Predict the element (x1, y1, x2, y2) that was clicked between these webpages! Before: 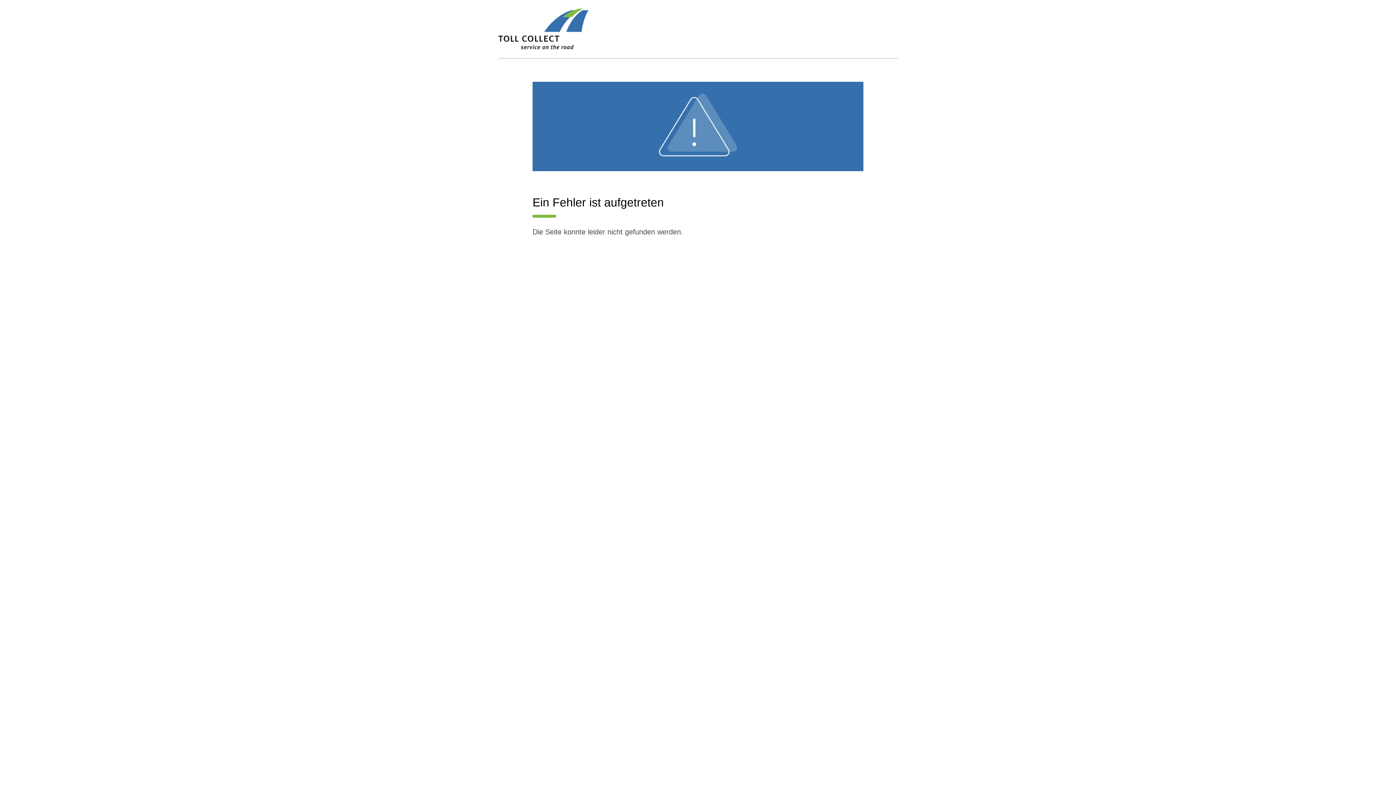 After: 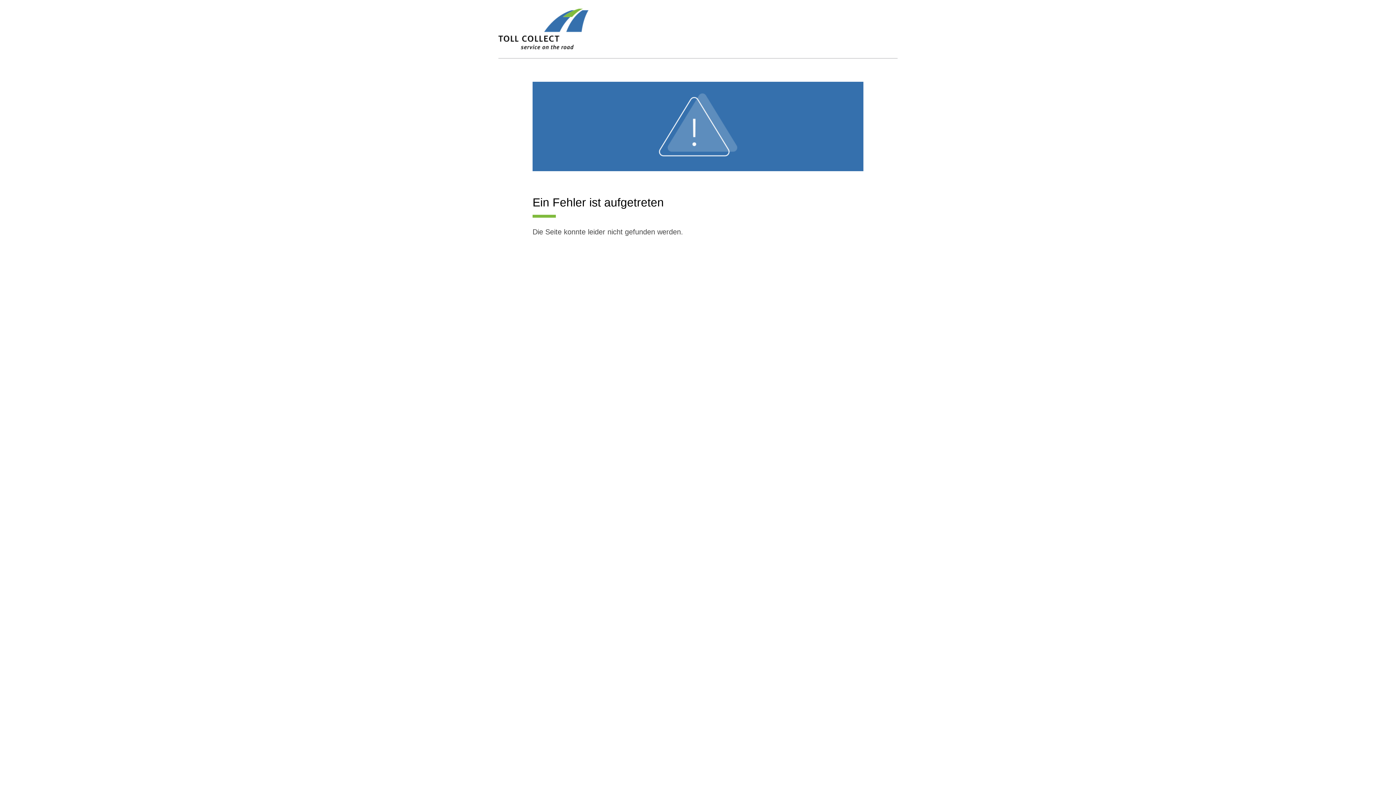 Action: bbox: (498, 8, 588, 58)